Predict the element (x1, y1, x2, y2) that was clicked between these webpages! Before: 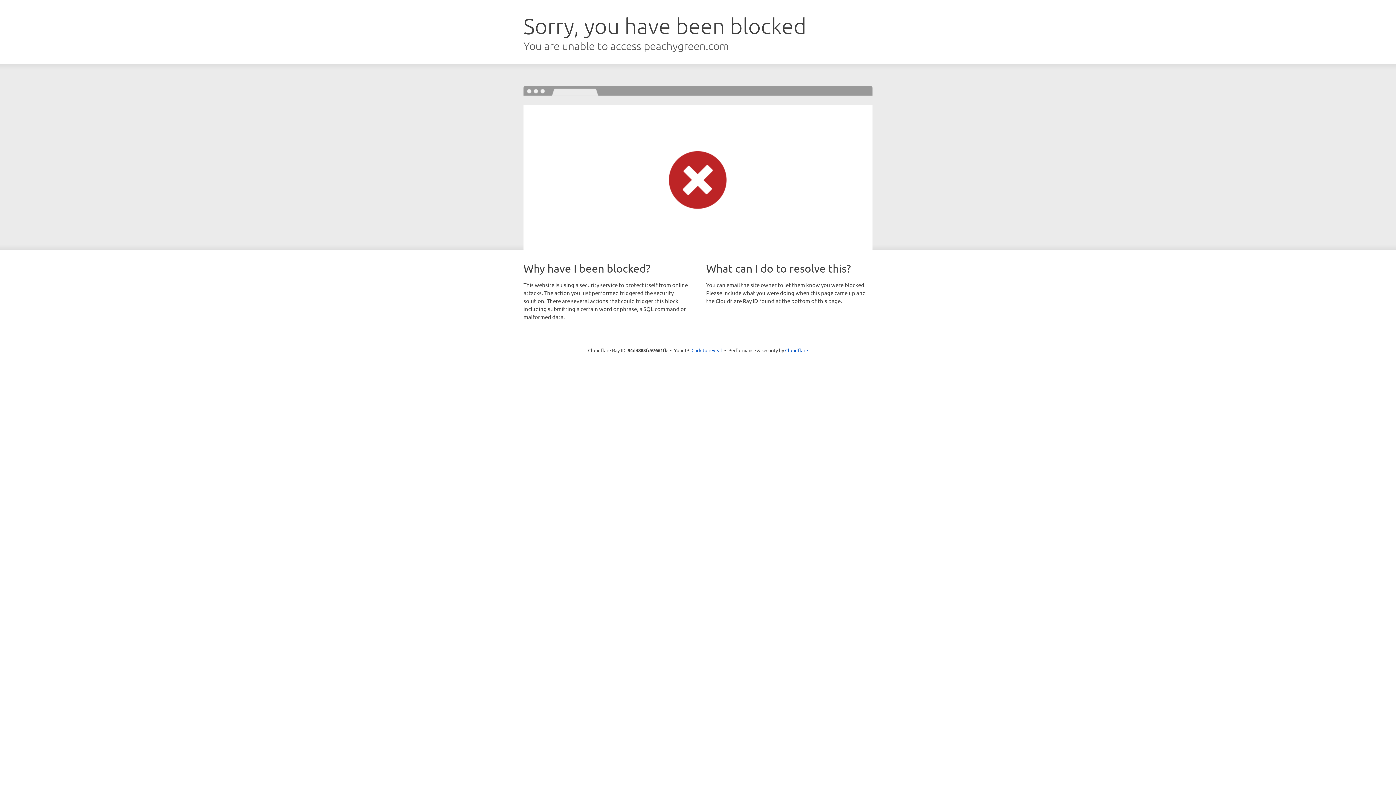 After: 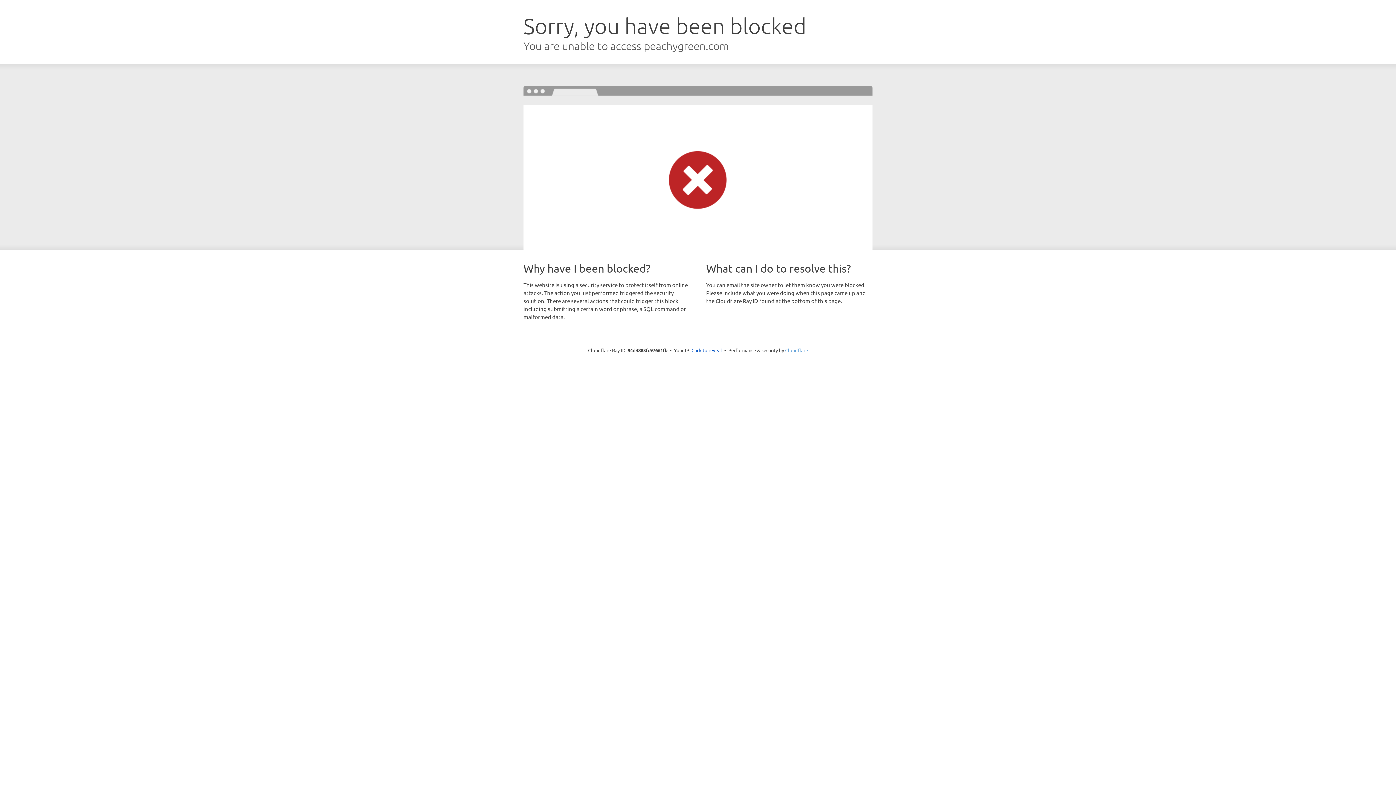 Action: bbox: (785, 347, 808, 353) label: Cloudflare